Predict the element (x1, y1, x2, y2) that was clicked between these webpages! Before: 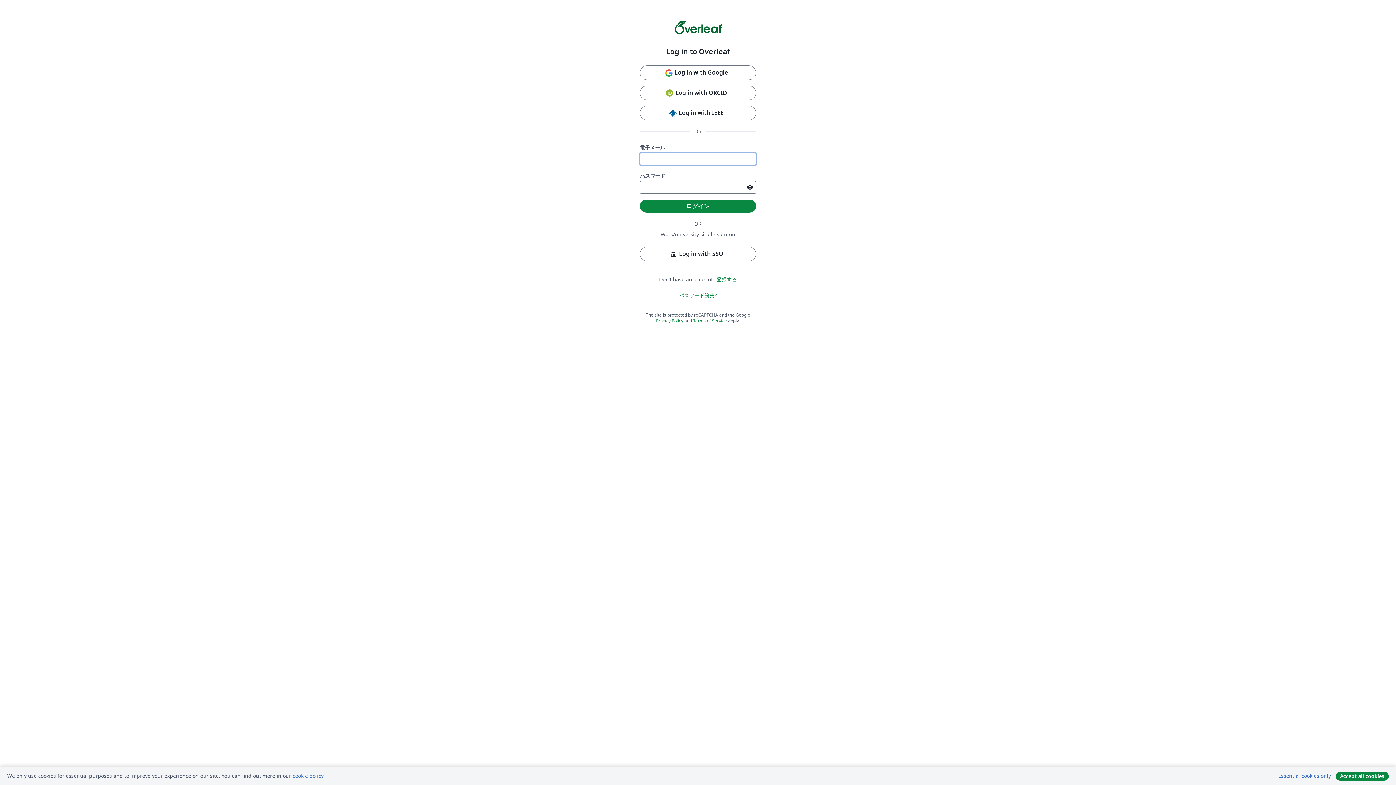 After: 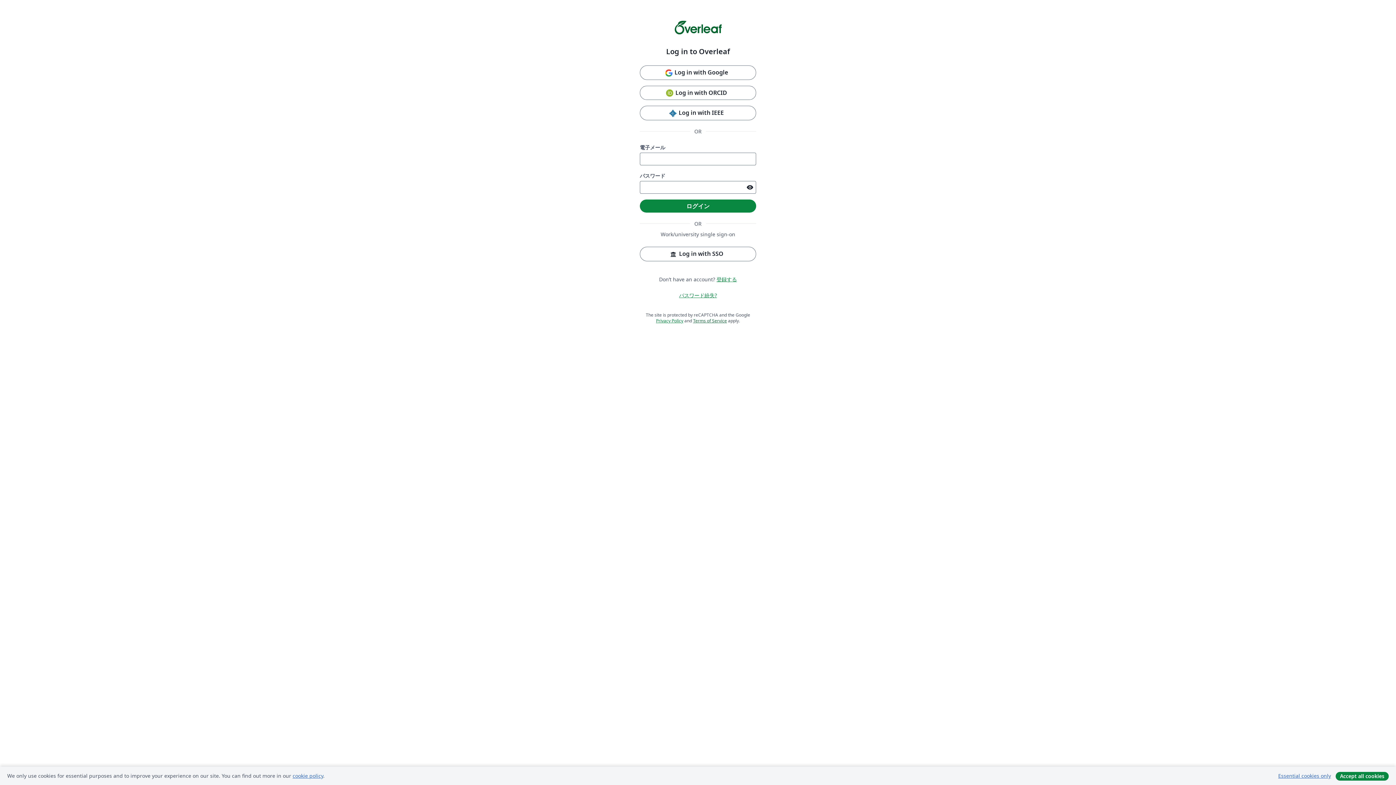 Action: label: Terms of Service bbox: (693, 317, 727, 323)